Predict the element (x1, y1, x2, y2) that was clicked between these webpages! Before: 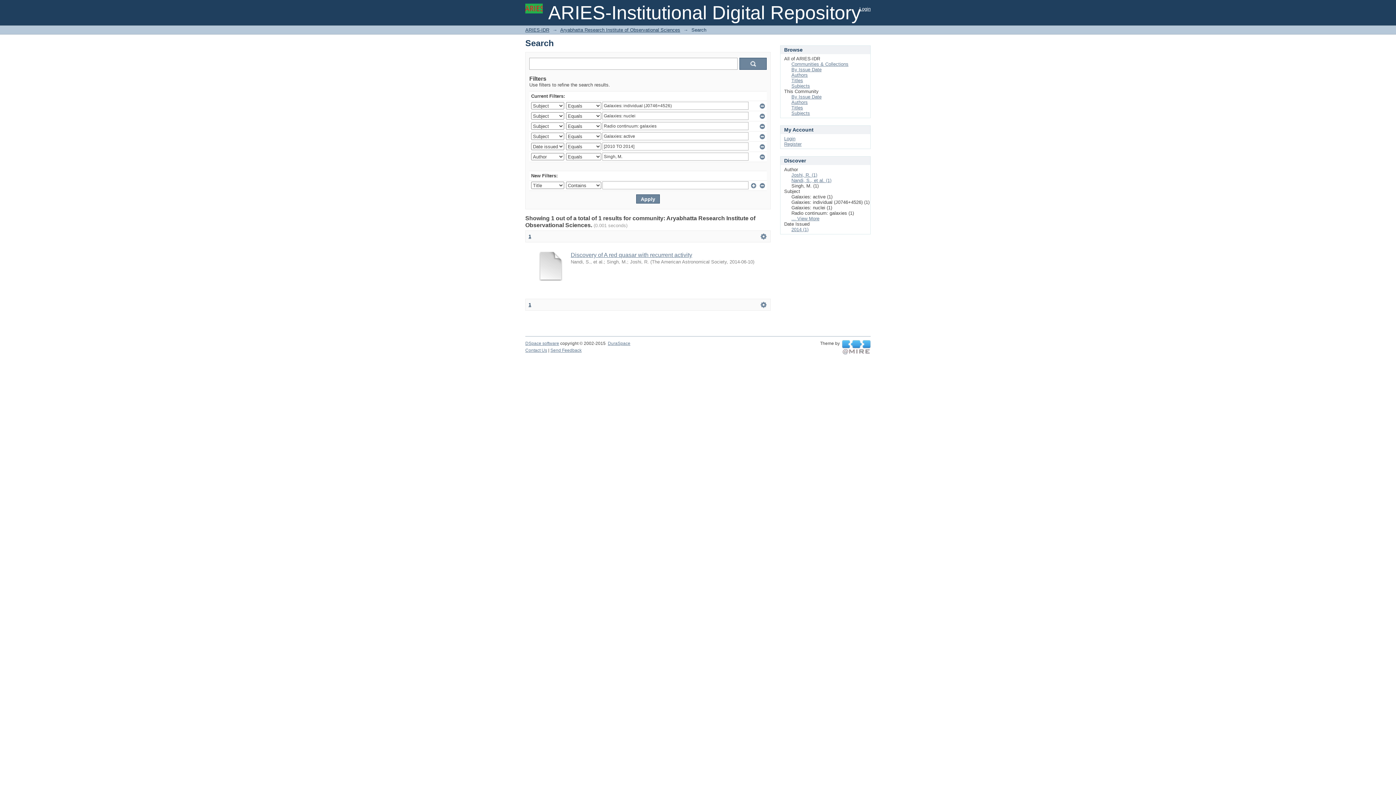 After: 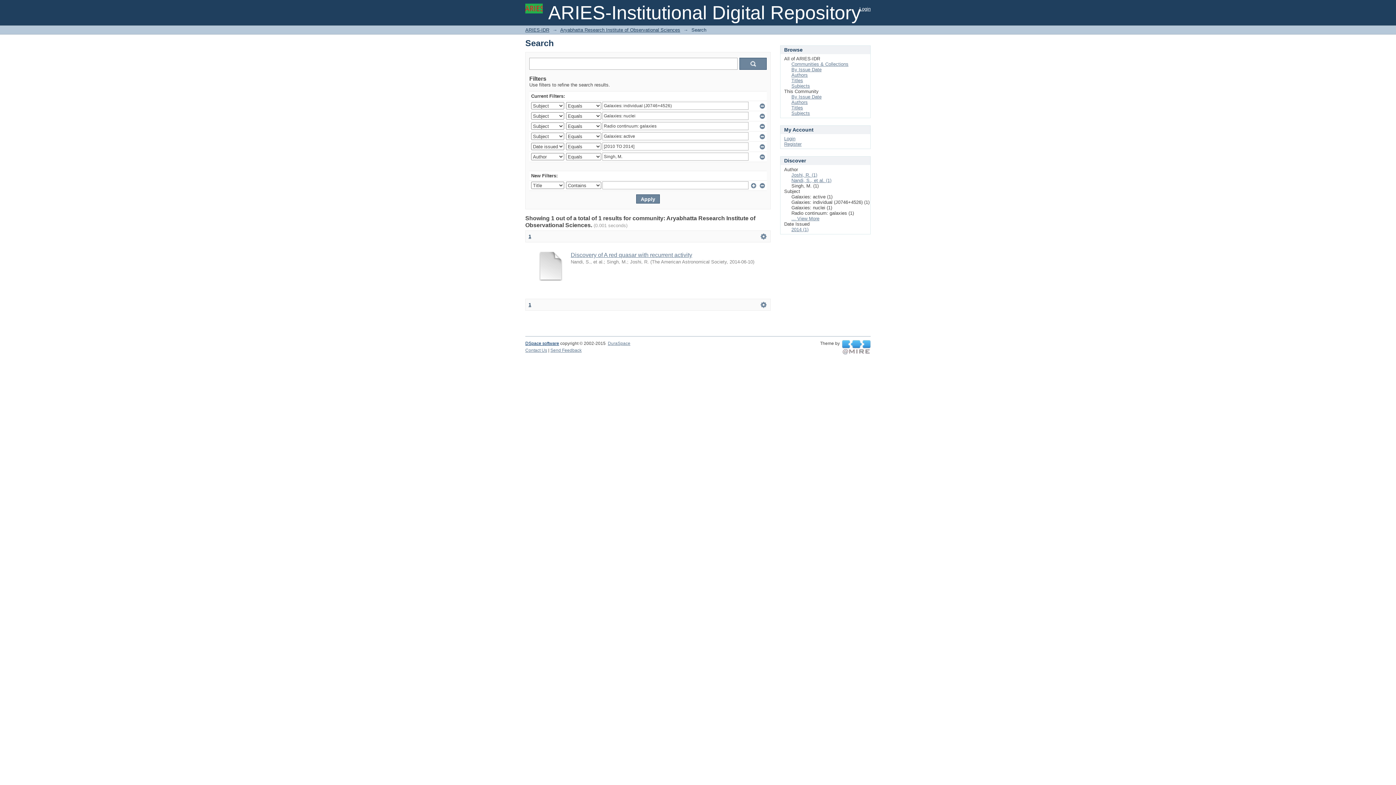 Action: bbox: (525, 341, 559, 346) label: DSpace software